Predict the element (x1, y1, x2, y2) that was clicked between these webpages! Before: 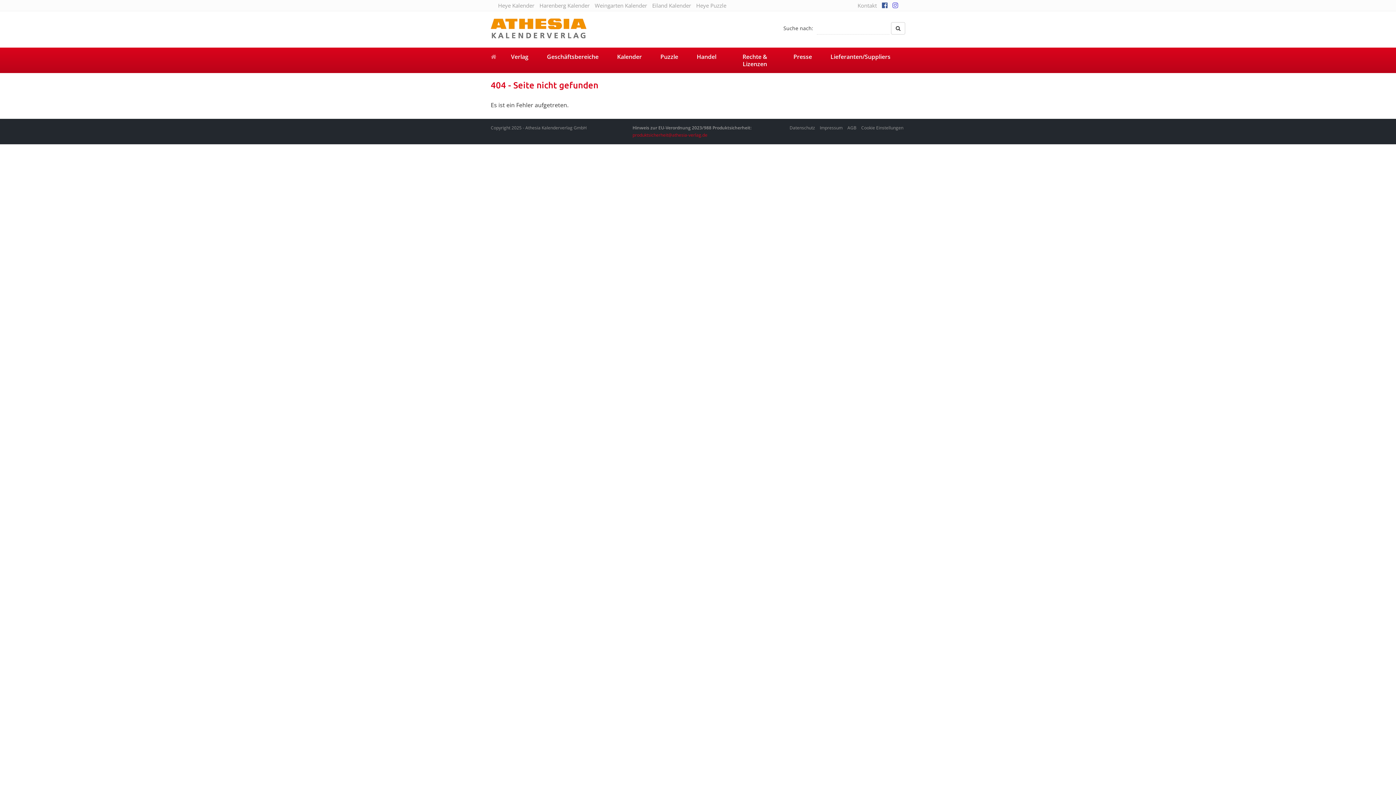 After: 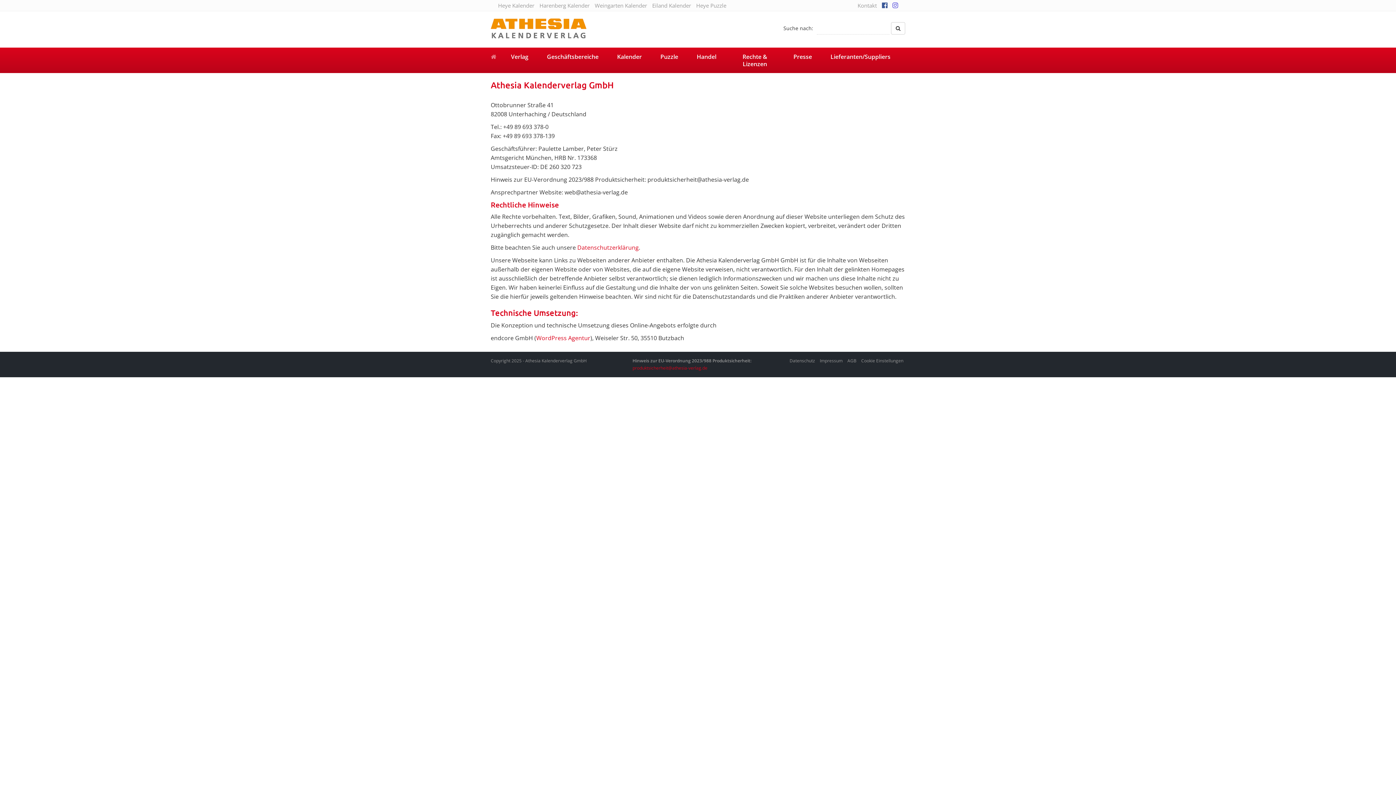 Action: bbox: (820, 124, 842, 130) label: Impressum